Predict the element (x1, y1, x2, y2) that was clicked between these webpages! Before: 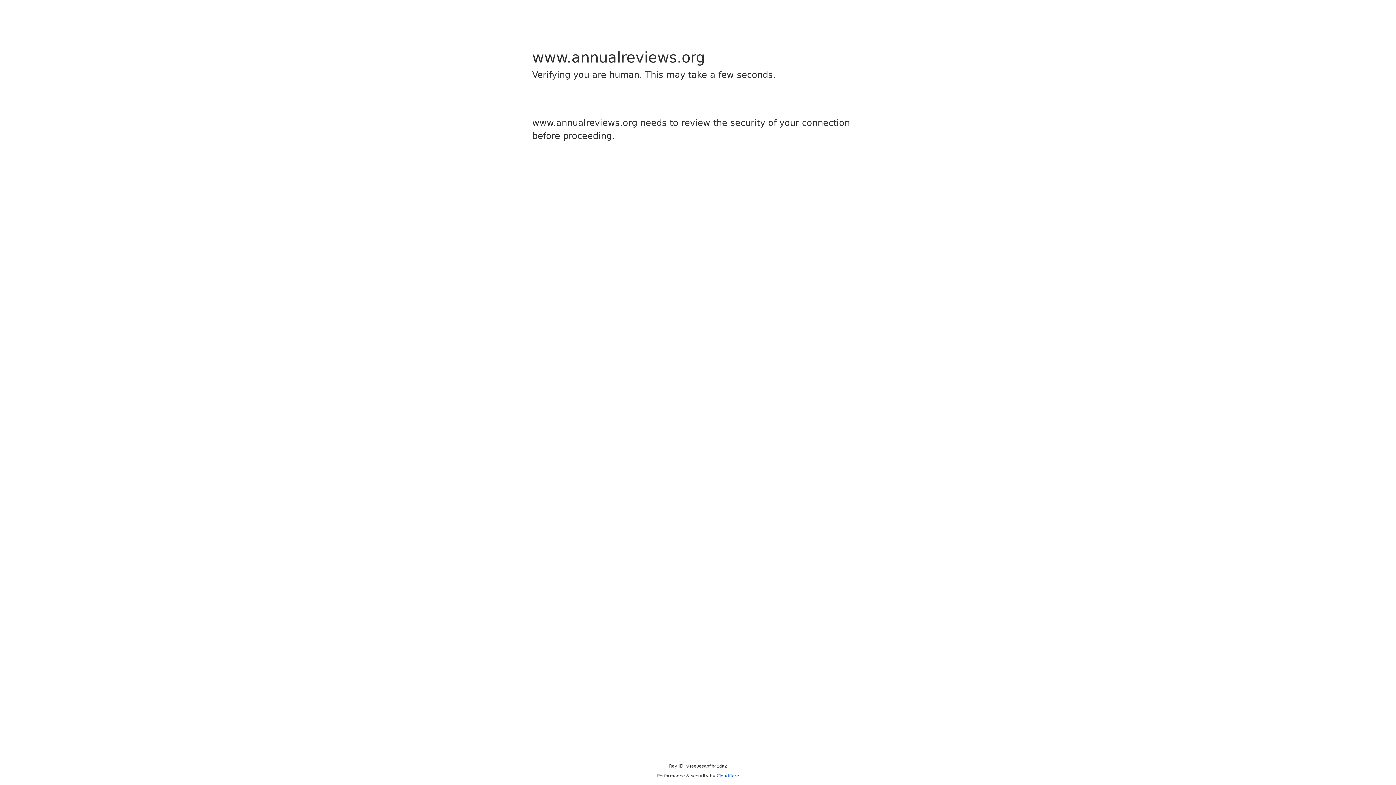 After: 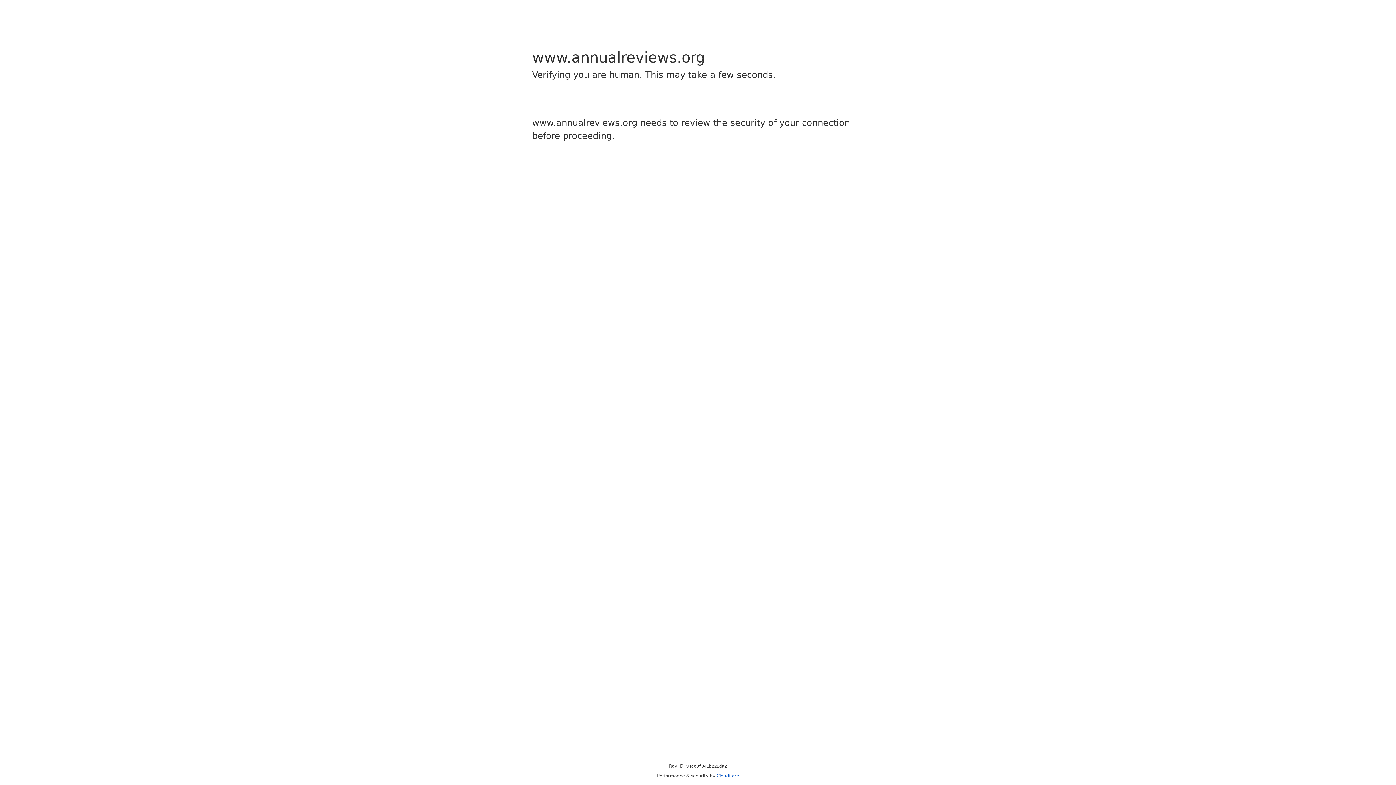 Action: label: Cloudflare bbox: (716, 773, 739, 778)